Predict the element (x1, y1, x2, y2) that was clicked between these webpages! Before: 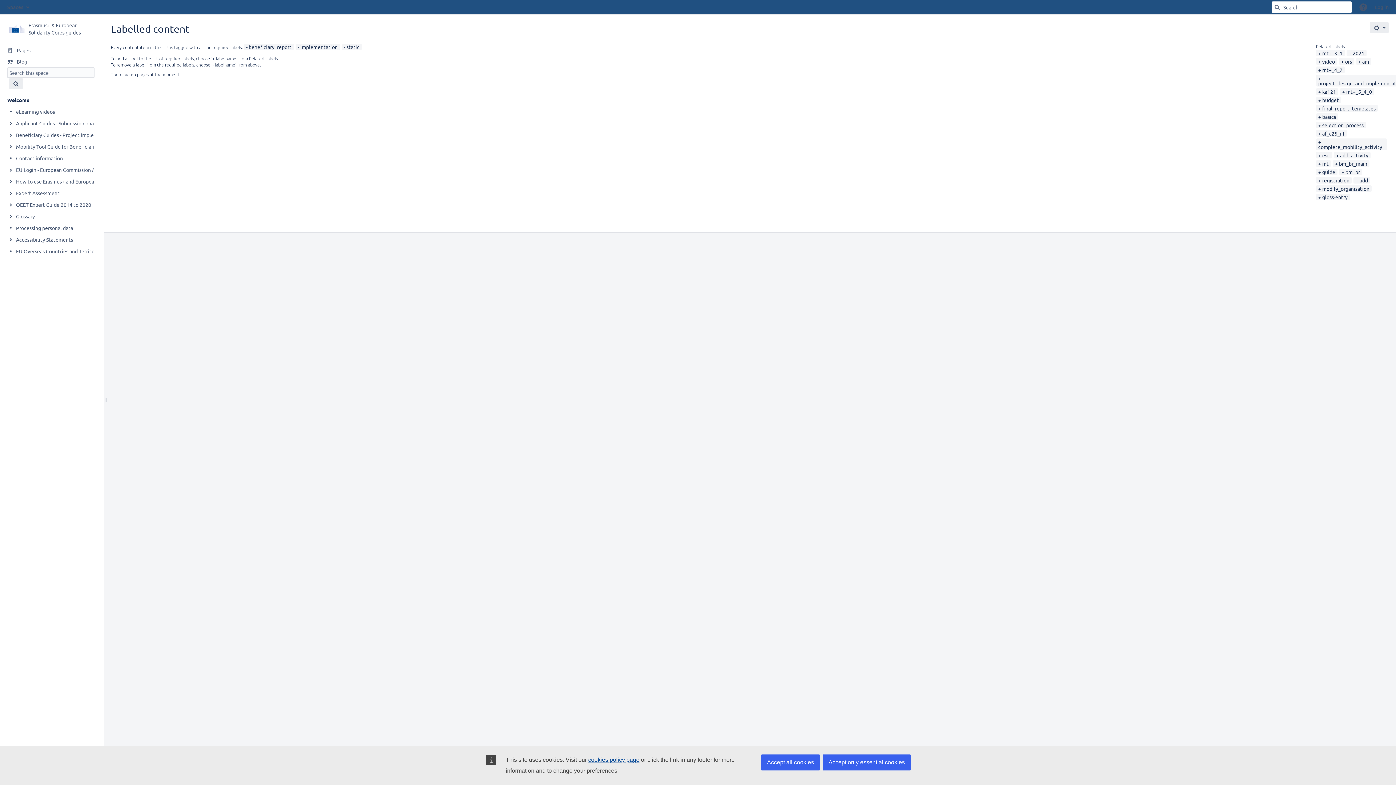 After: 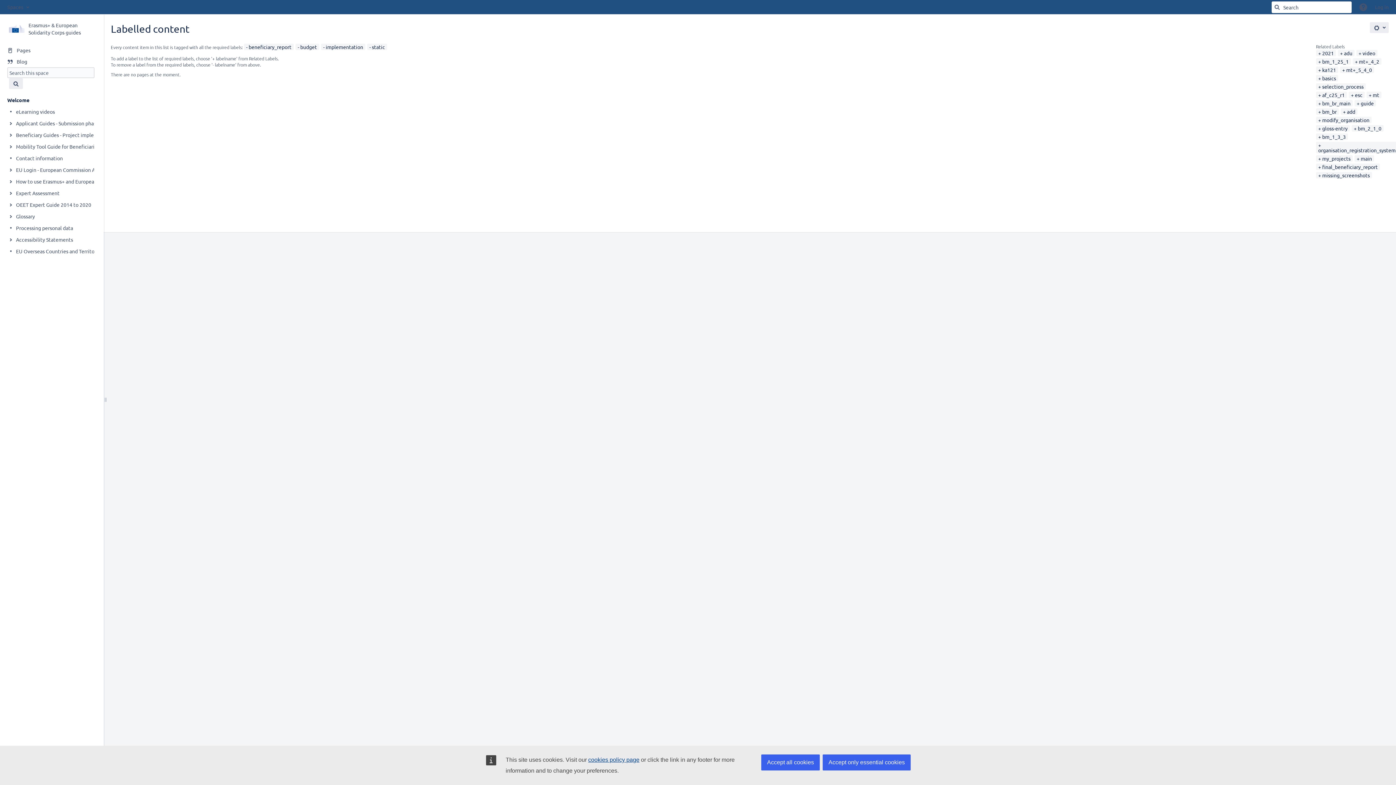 Action: label: budget bbox: (1318, 96, 1339, 103)